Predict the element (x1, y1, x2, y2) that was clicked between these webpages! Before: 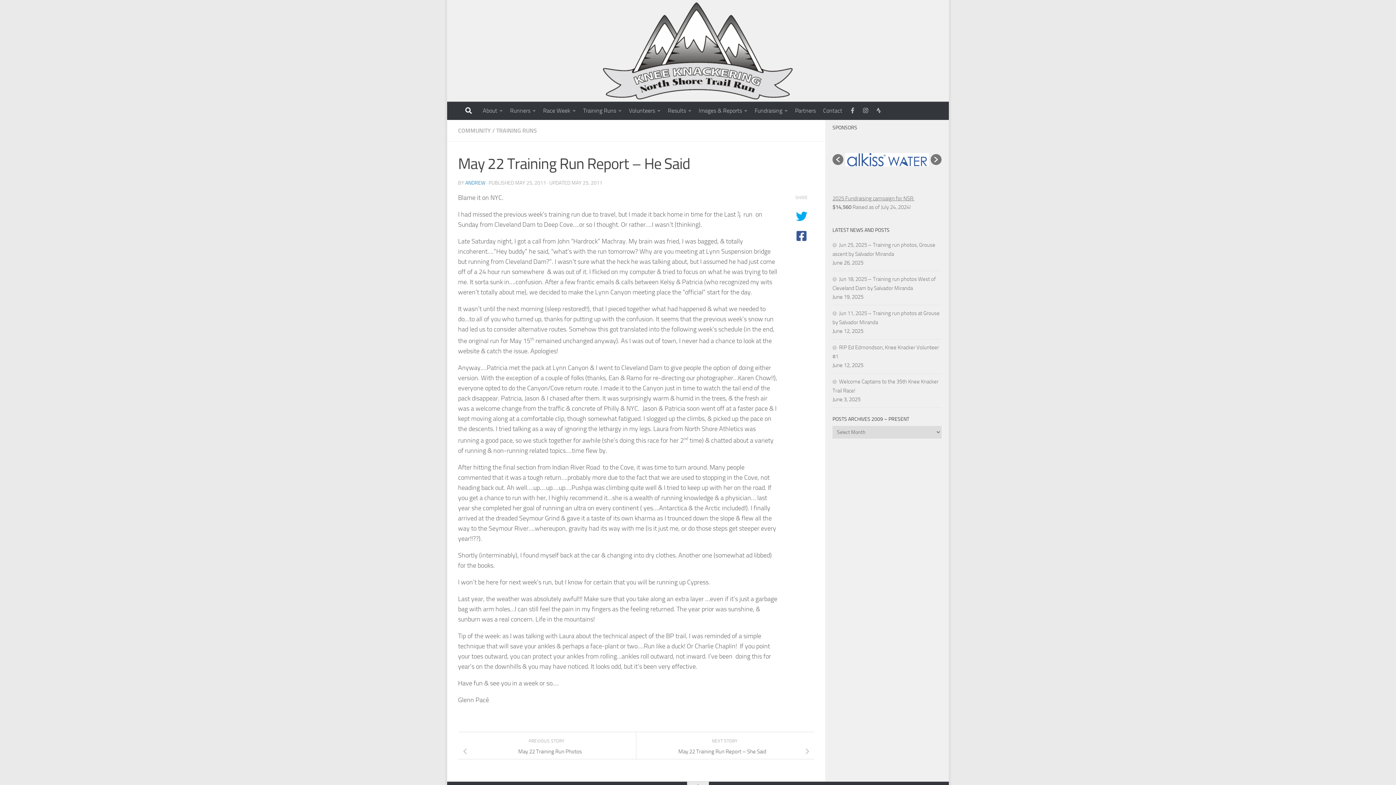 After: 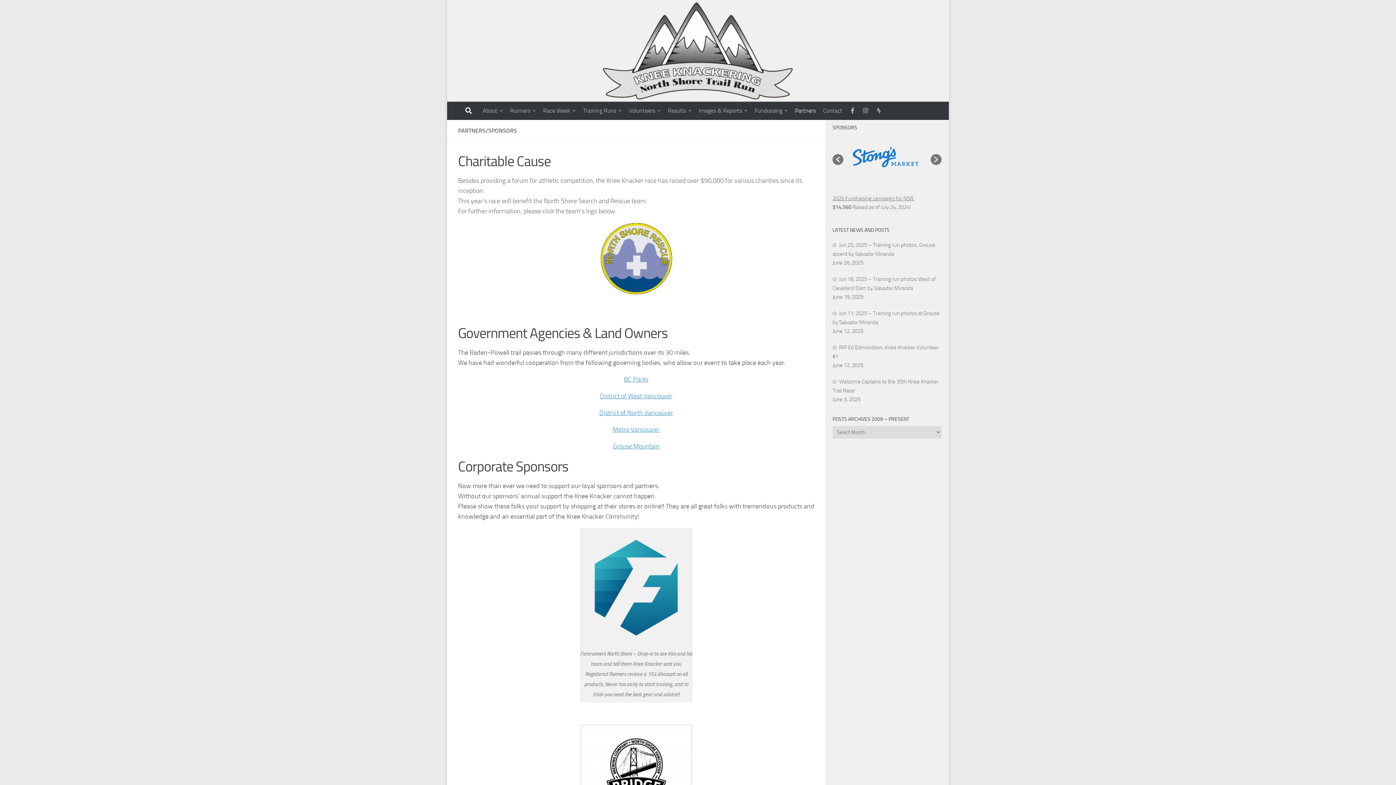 Action: label: Partners bbox: (791, 101, 819, 120)